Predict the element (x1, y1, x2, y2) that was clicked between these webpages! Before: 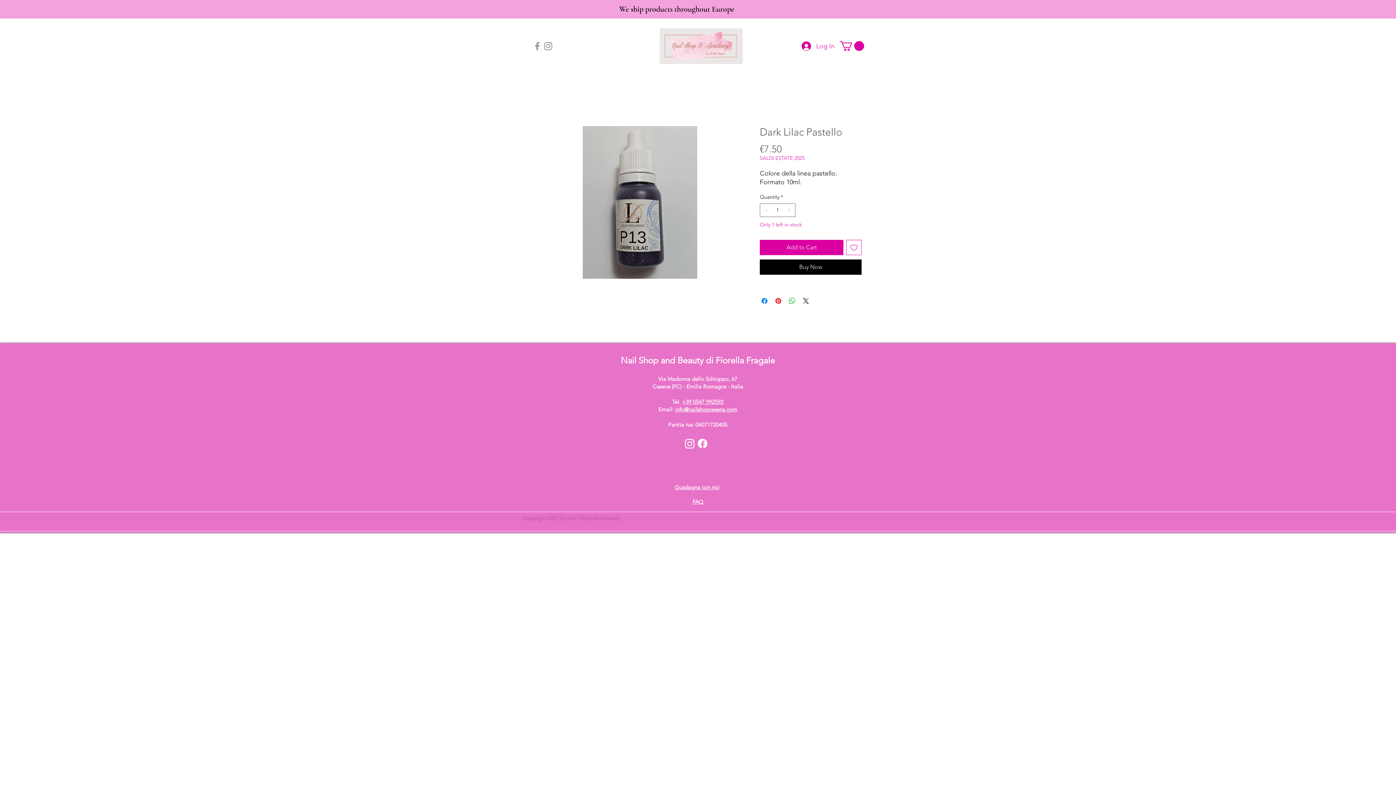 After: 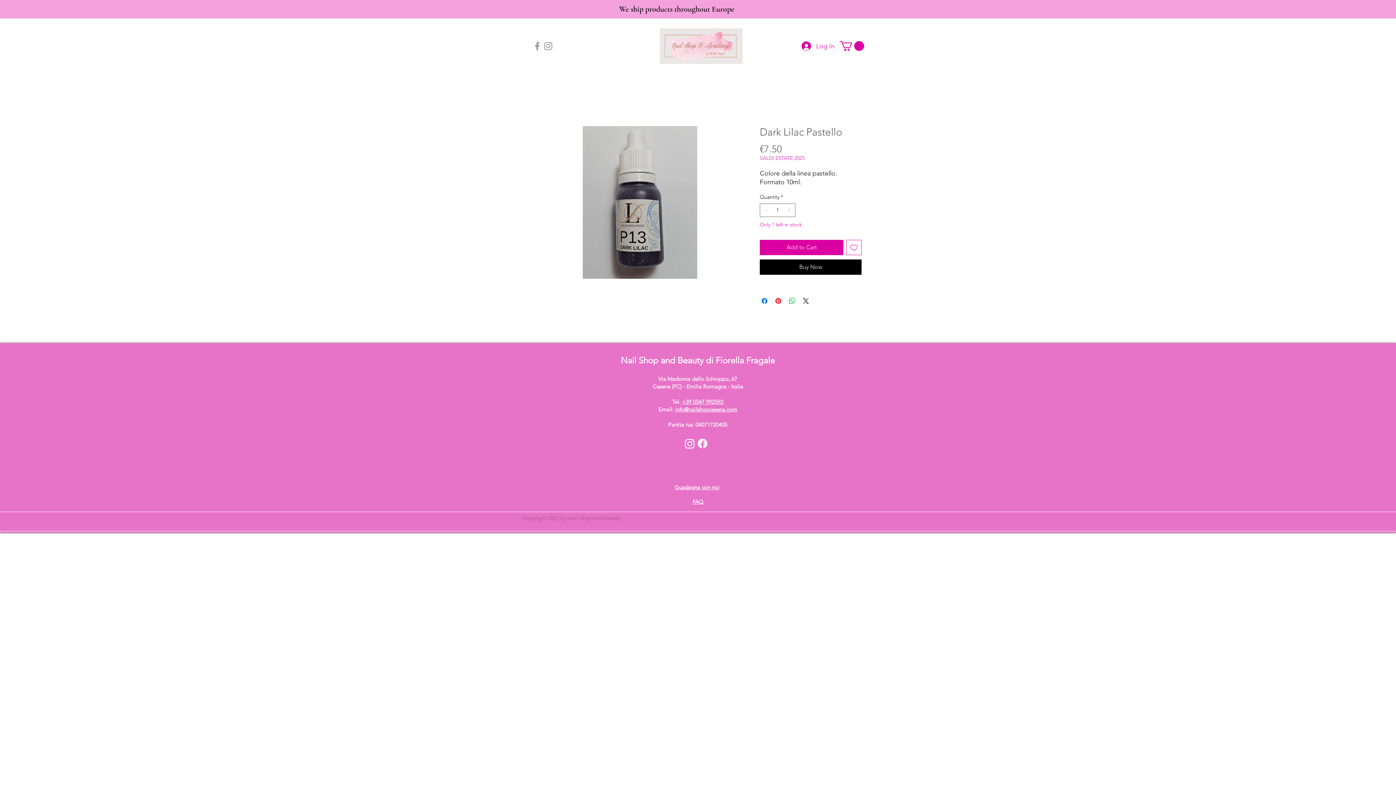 Action: bbox: (840, 41, 864, 51)